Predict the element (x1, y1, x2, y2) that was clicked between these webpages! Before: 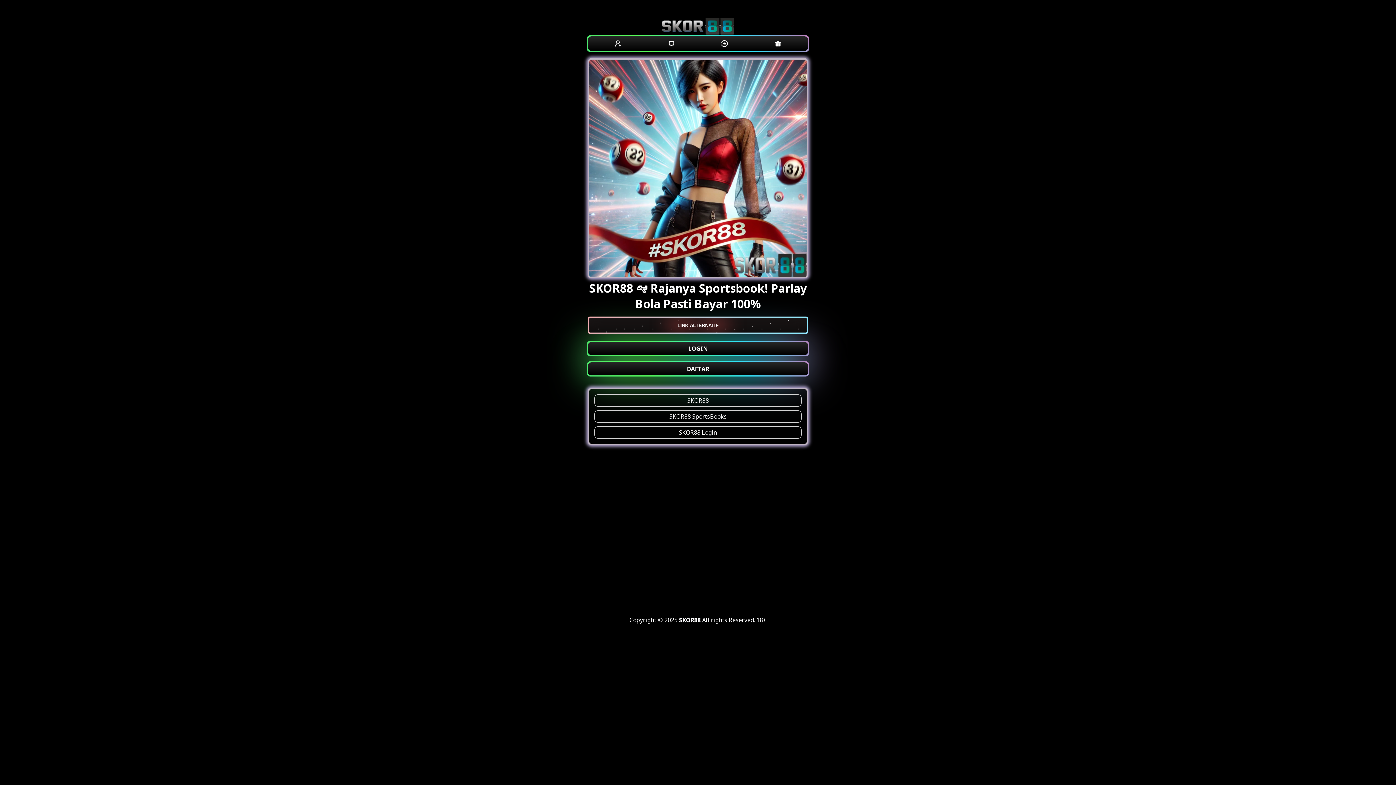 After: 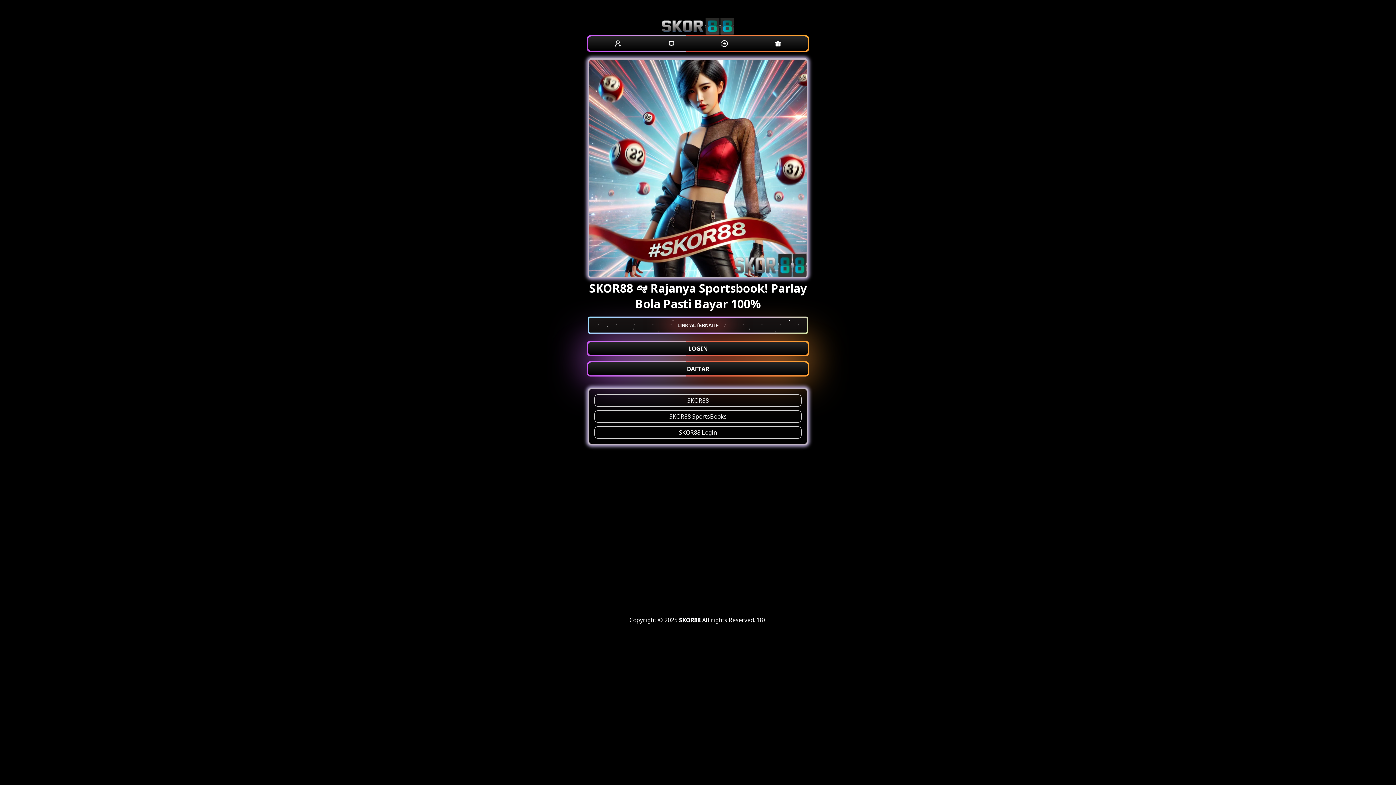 Action: bbox: (594, 394, 801, 406) label: SKOR88